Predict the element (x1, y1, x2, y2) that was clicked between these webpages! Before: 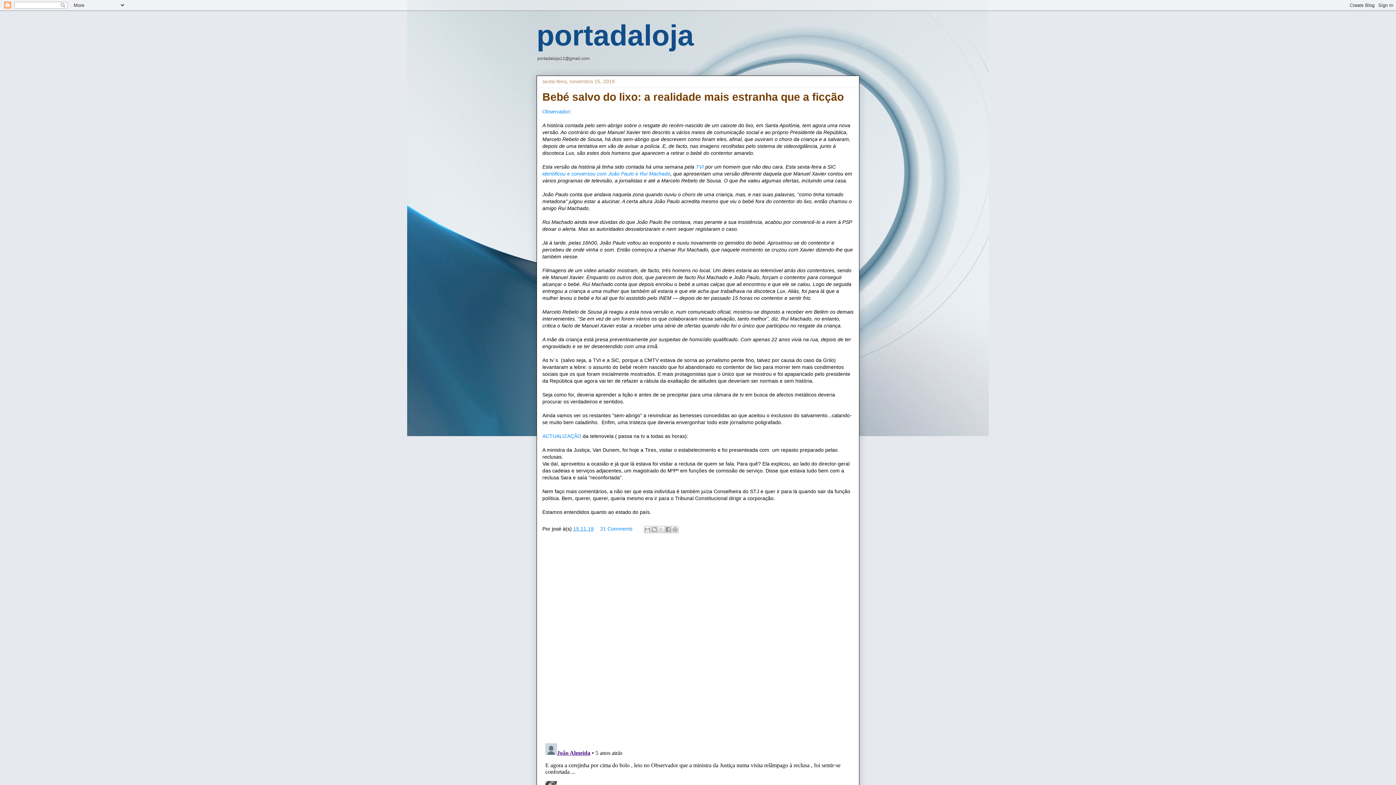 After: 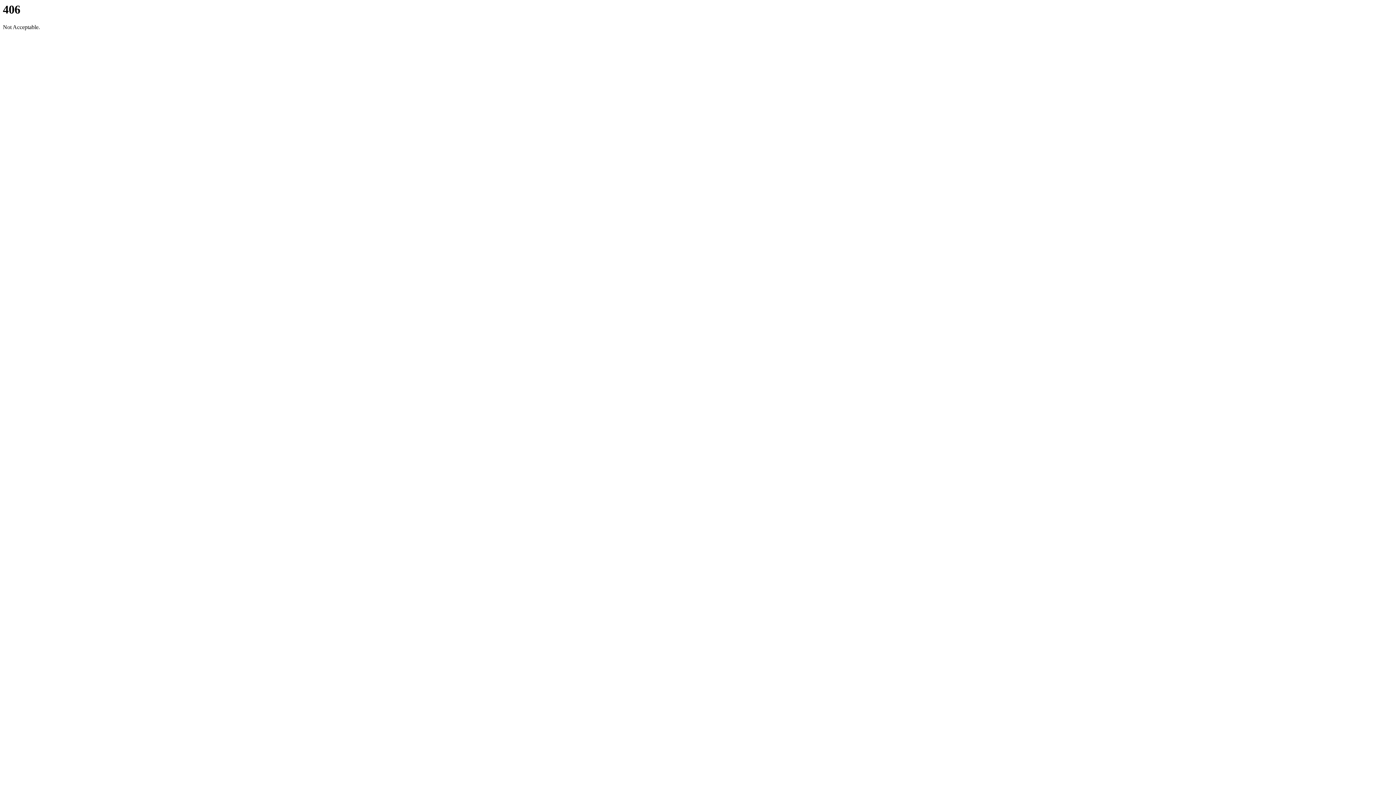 Action: label: TVI bbox: (696, 164, 704, 169)